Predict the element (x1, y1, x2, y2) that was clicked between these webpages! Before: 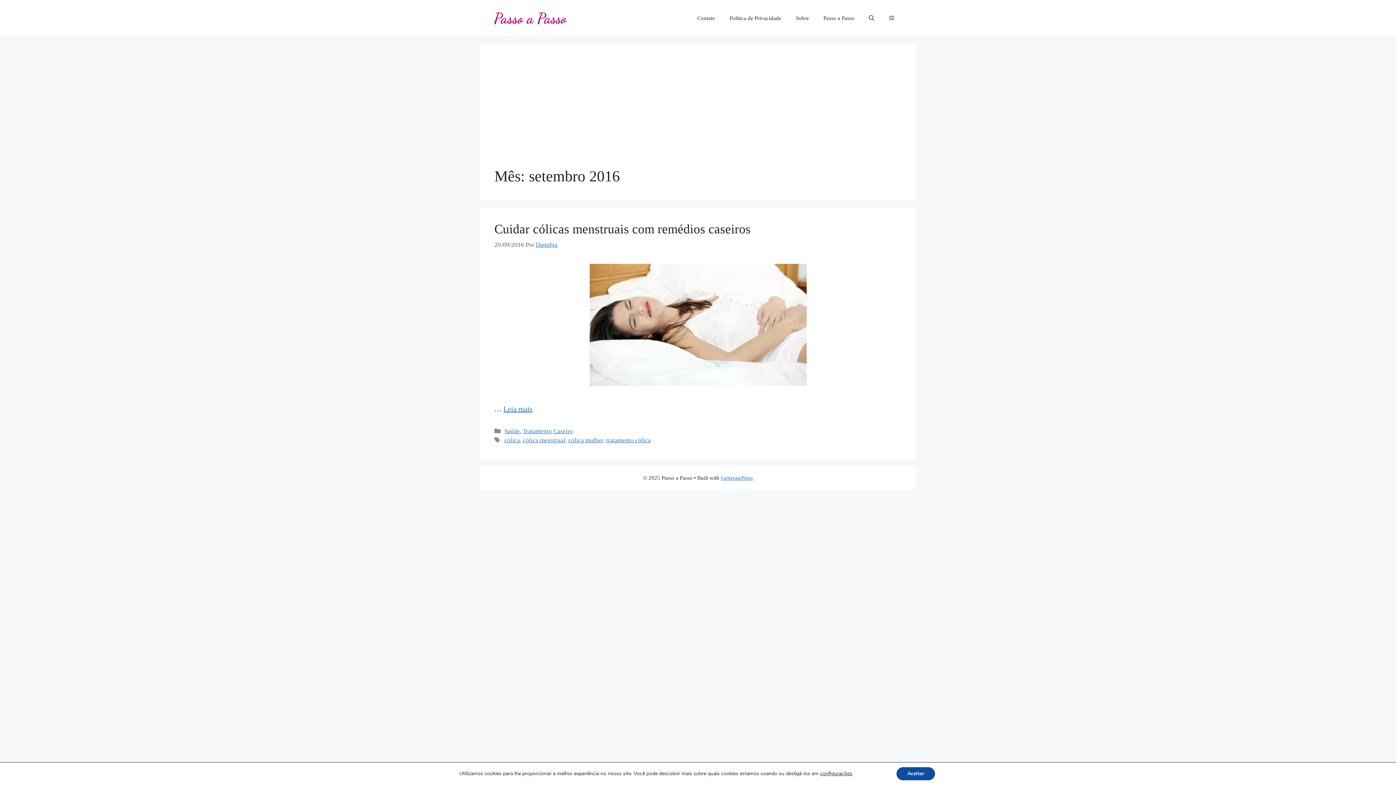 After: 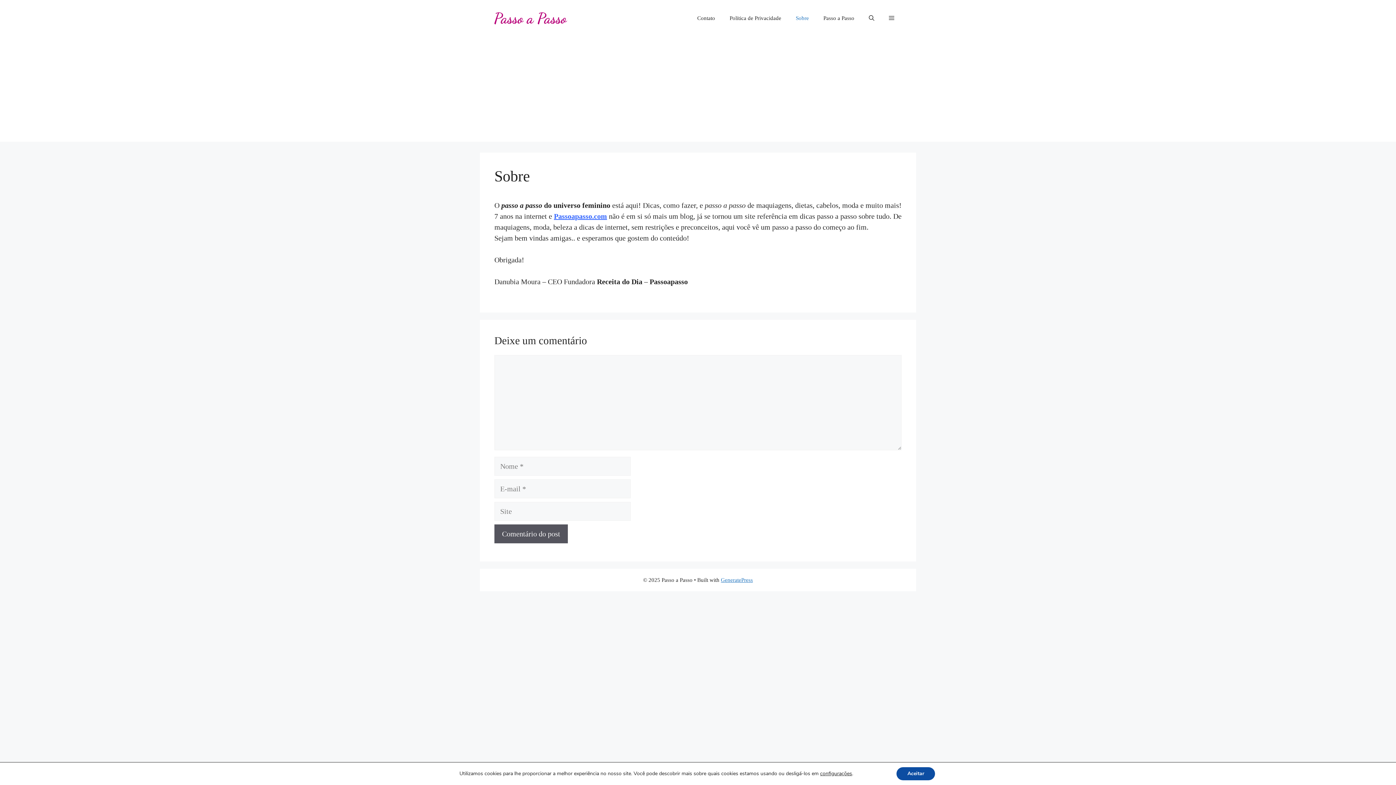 Action: bbox: (788, 7, 816, 29) label: Sobre